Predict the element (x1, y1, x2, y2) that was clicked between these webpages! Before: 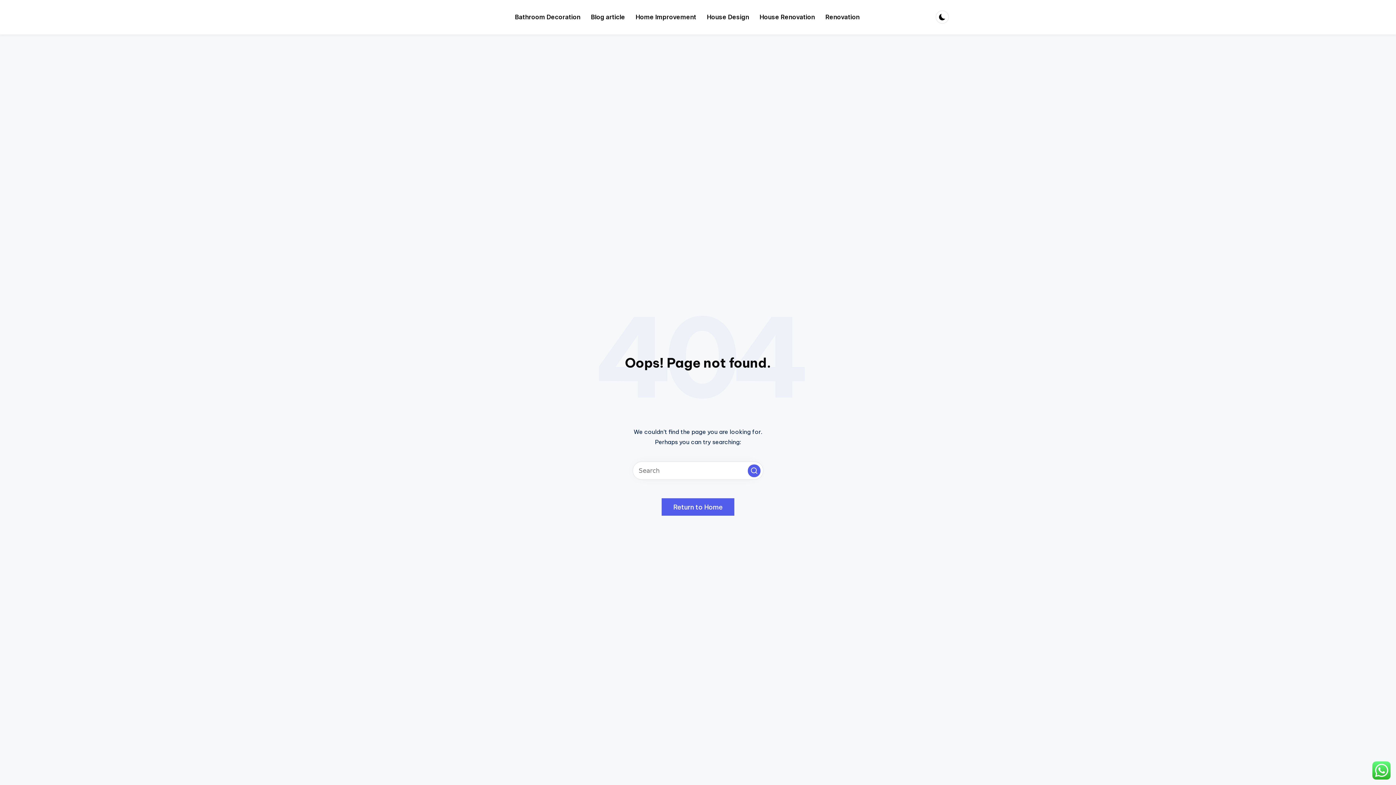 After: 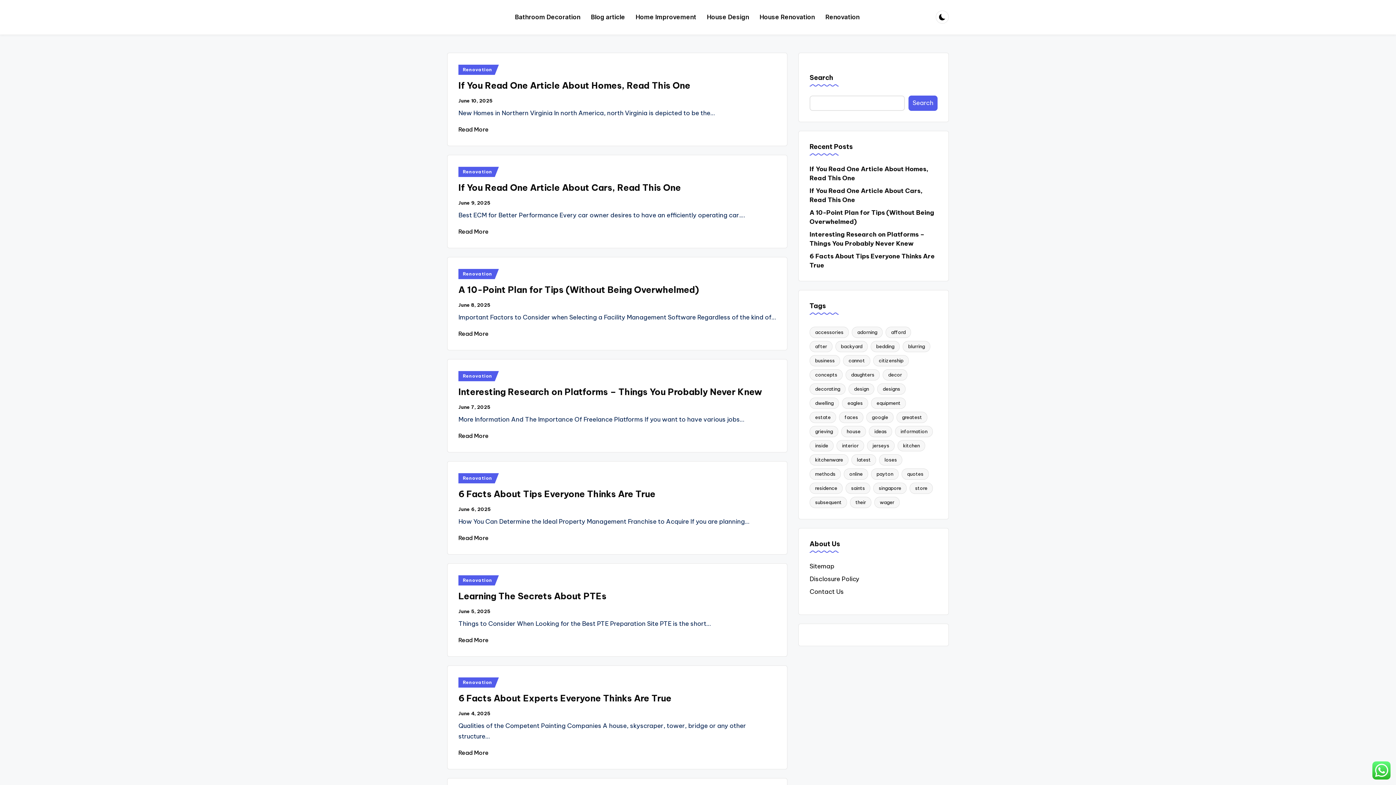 Action: label: Return to Home bbox: (661, 498, 734, 516)